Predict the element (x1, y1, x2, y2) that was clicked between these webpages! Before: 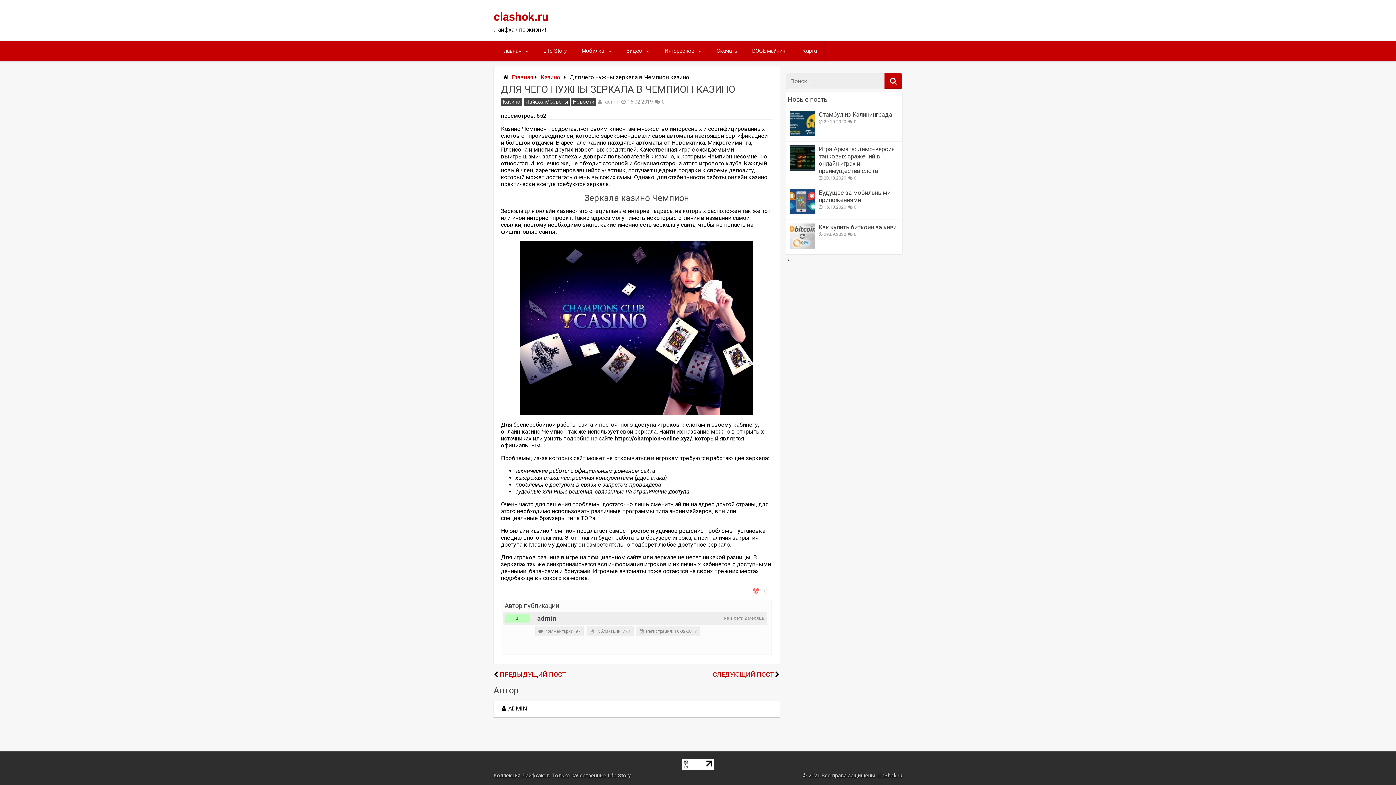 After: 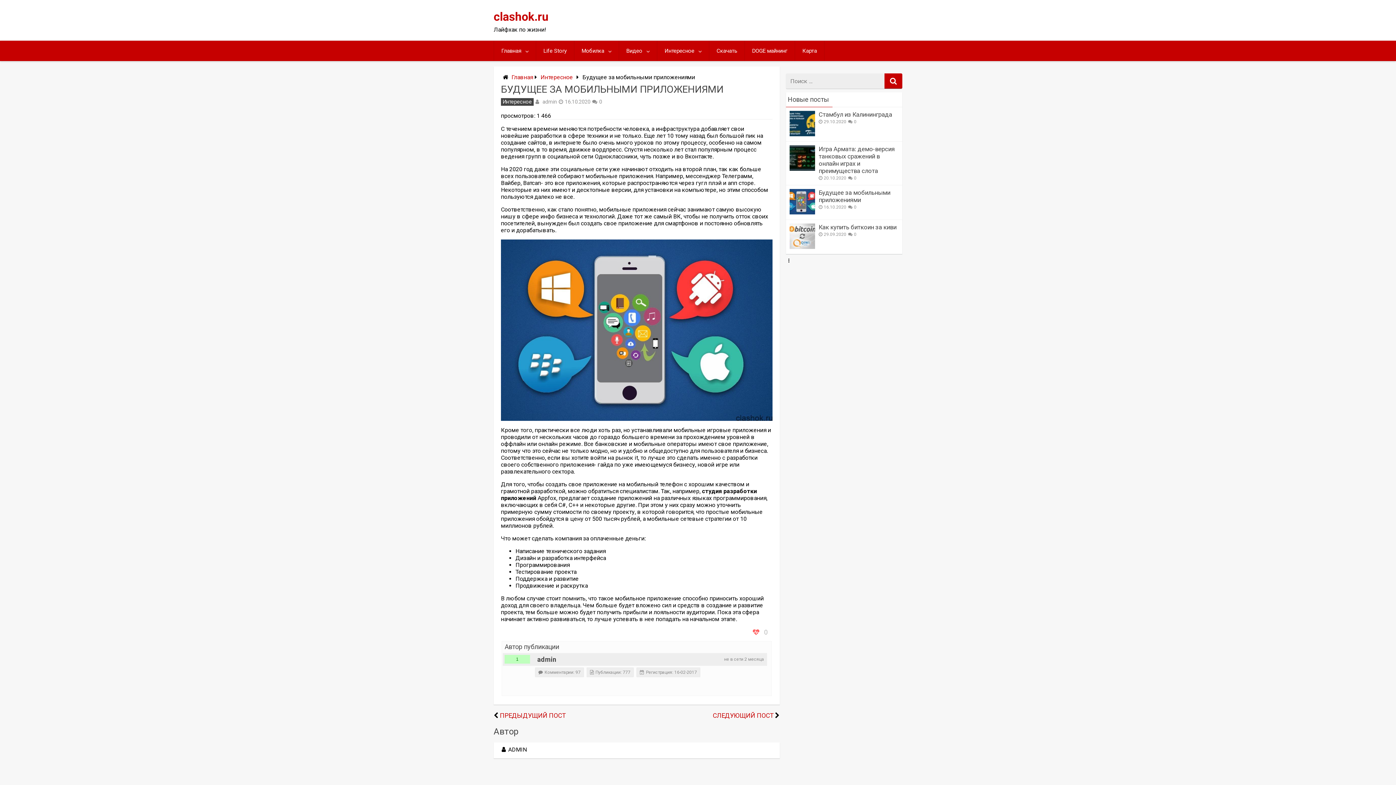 Action: bbox: (818, 189, 890, 203) label: Будущее за мобильными приложениями